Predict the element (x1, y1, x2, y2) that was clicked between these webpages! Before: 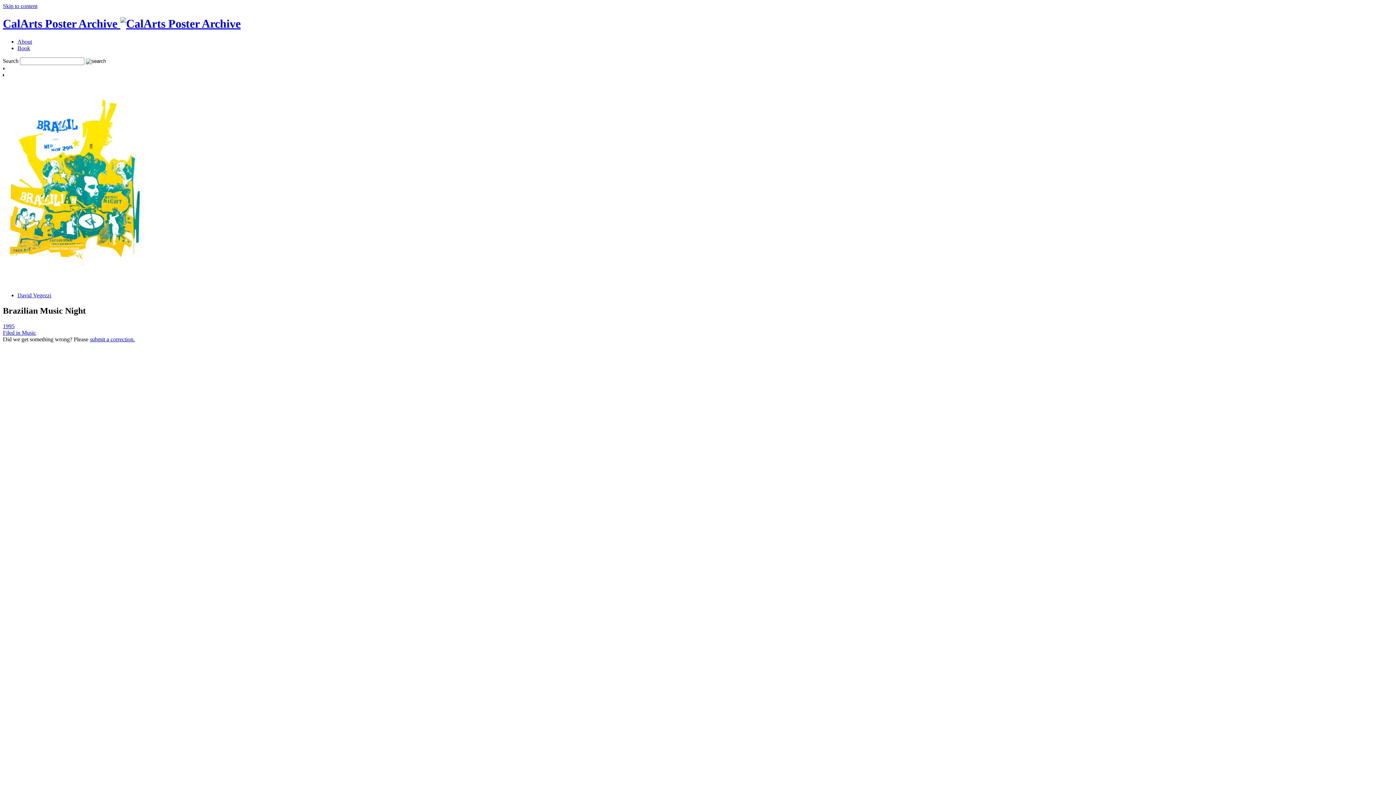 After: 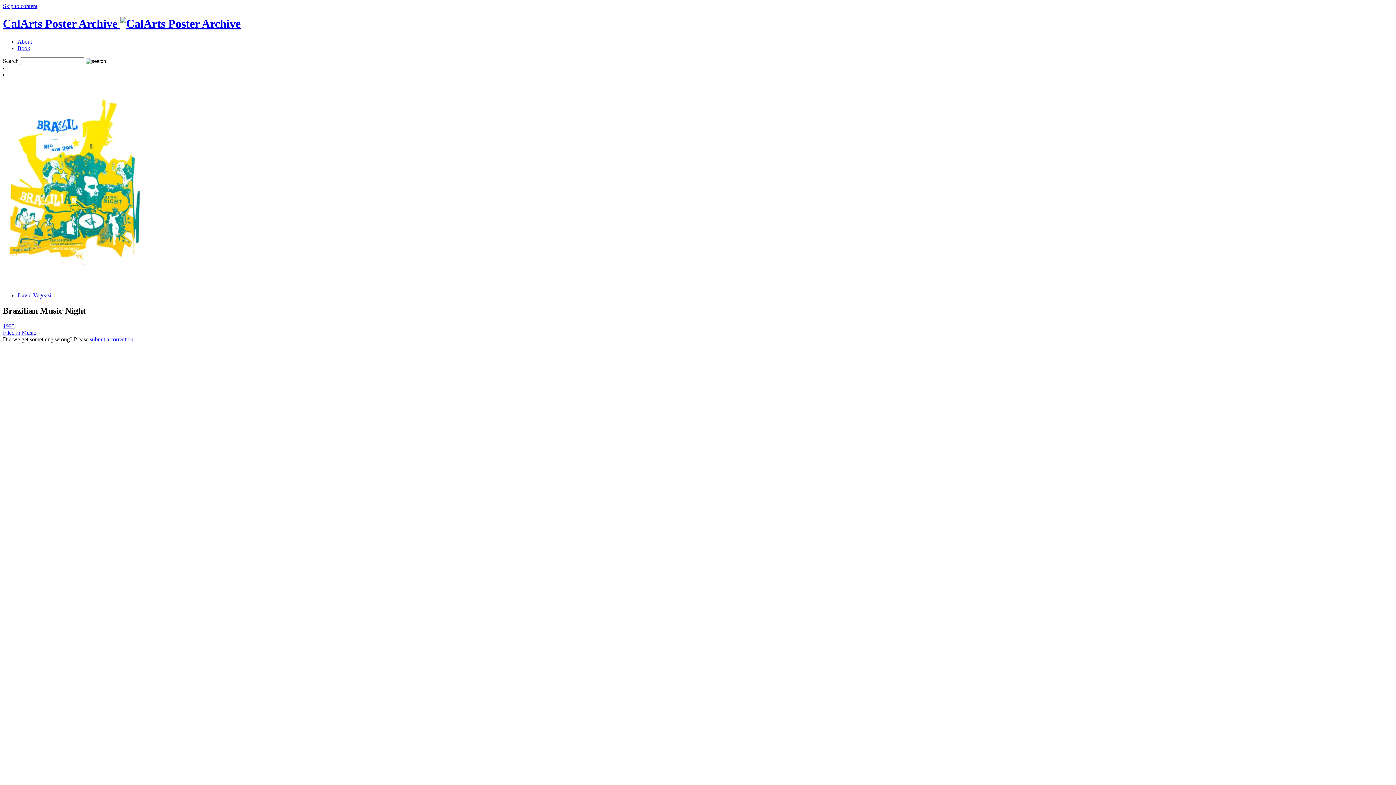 Action: bbox: (2, 2, 37, 9) label: Skip to content